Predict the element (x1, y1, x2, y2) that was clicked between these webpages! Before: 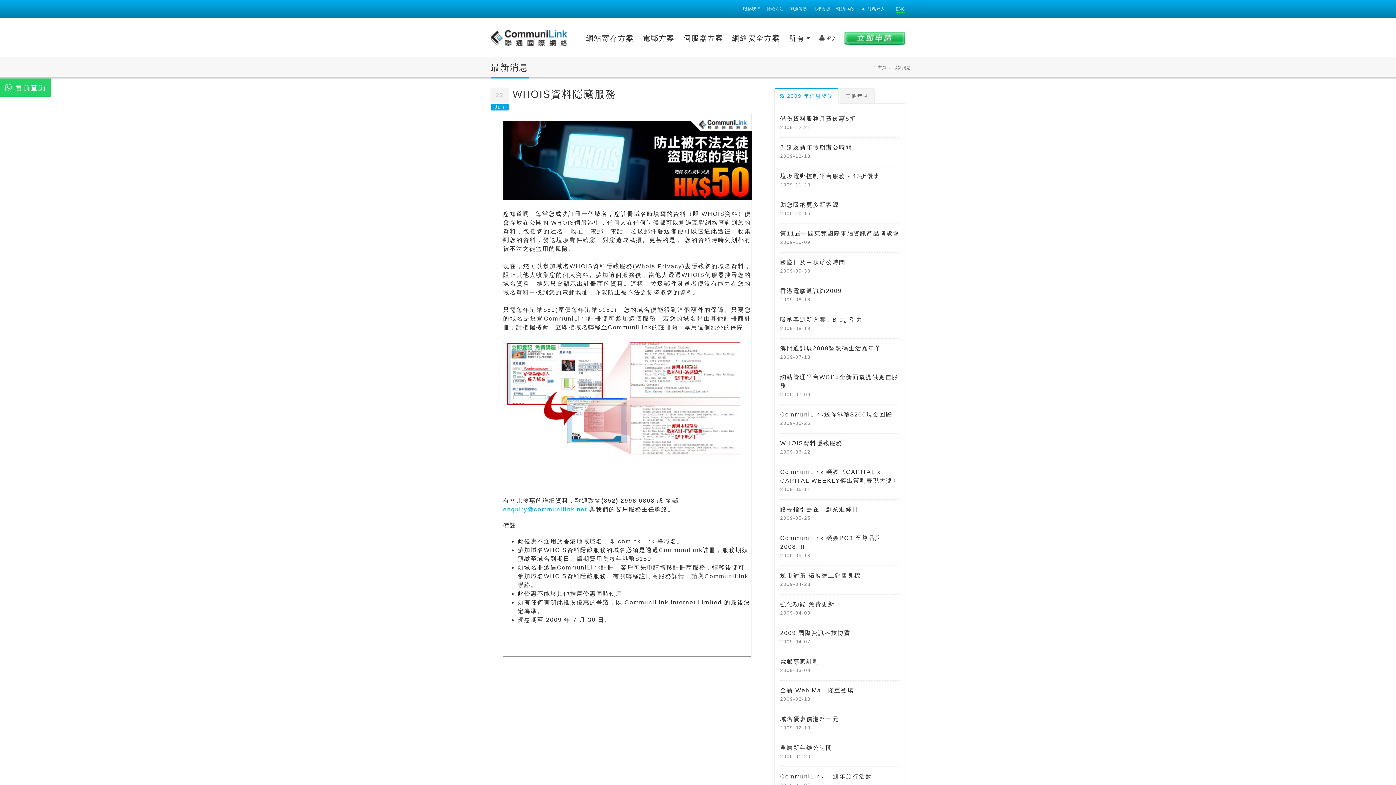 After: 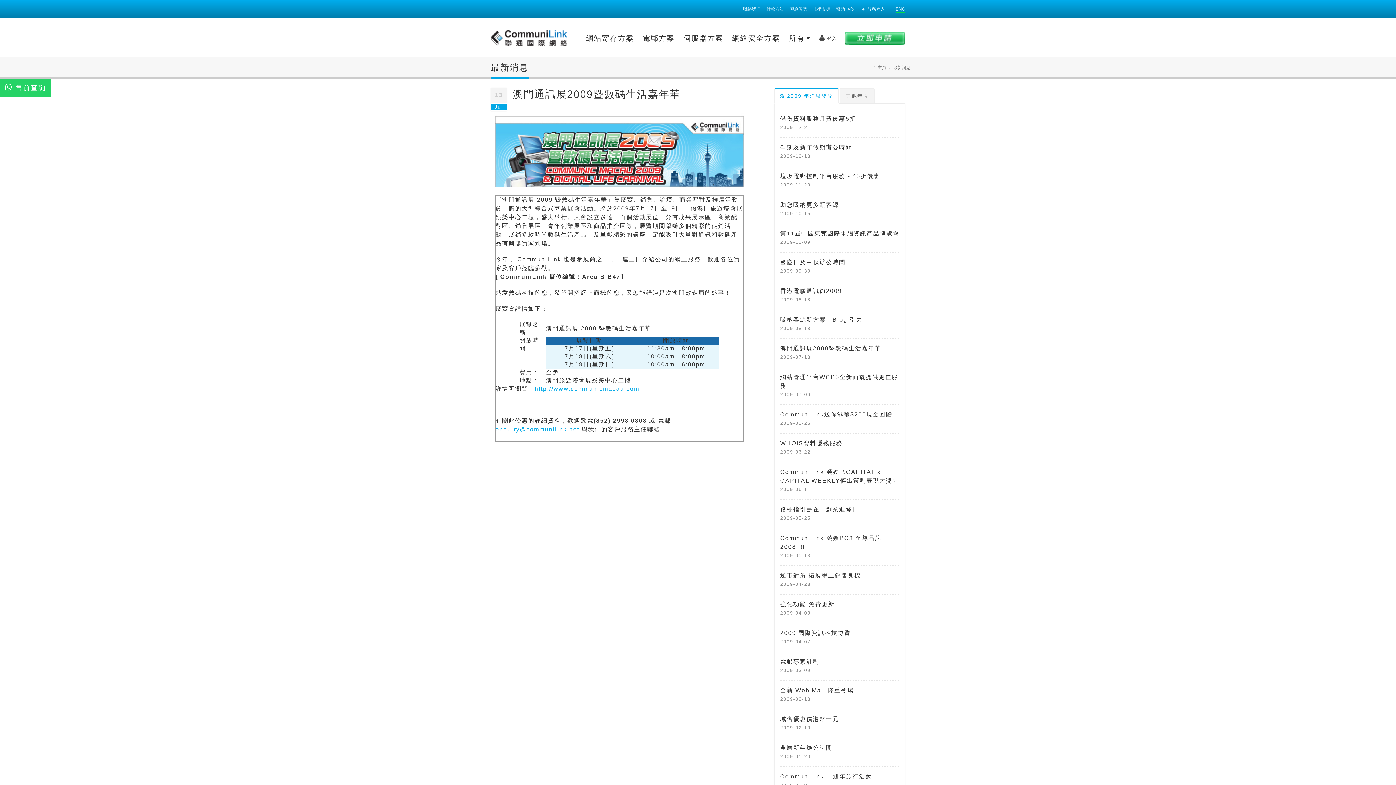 Action: bbox: (780, 345, 881, 351) label: 澳門通訊展2009暨數碼生活嘉年華